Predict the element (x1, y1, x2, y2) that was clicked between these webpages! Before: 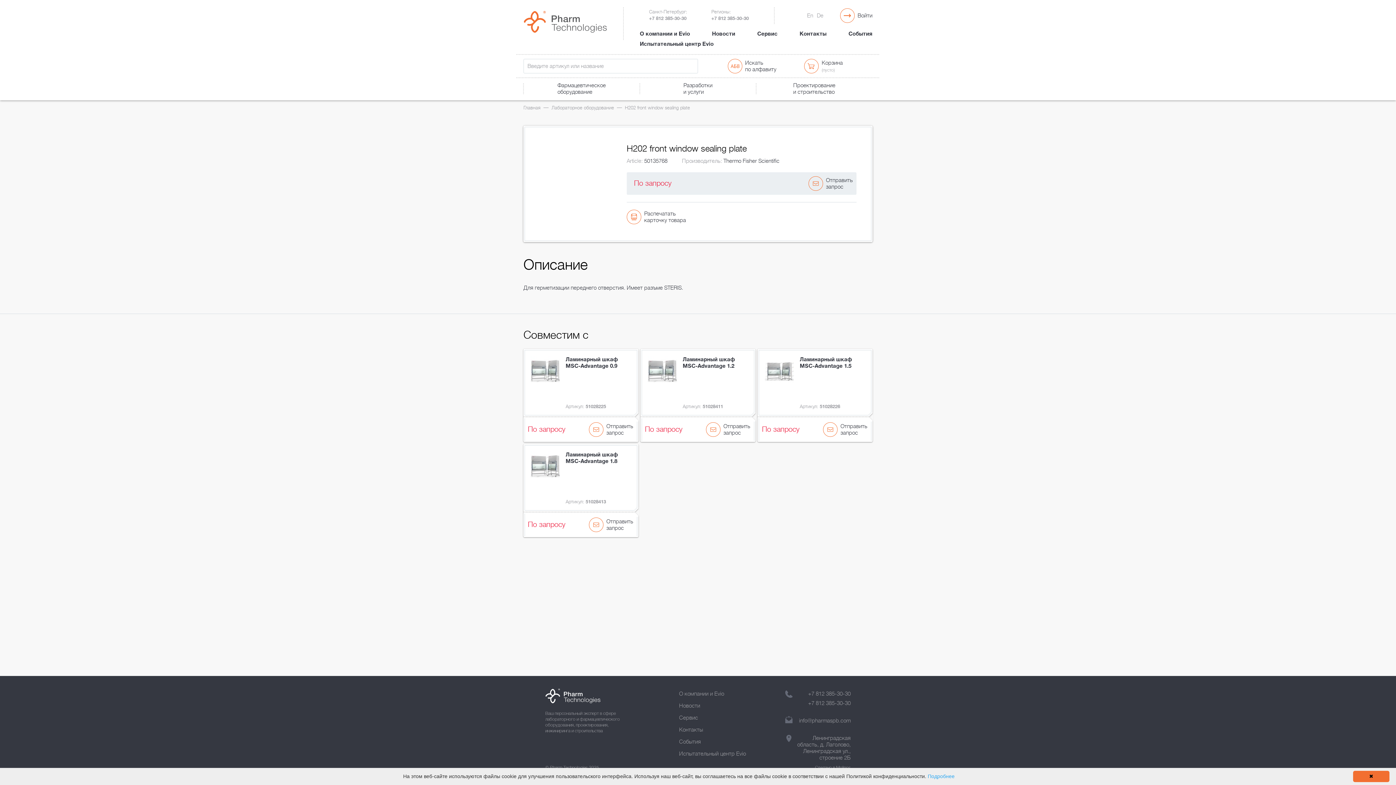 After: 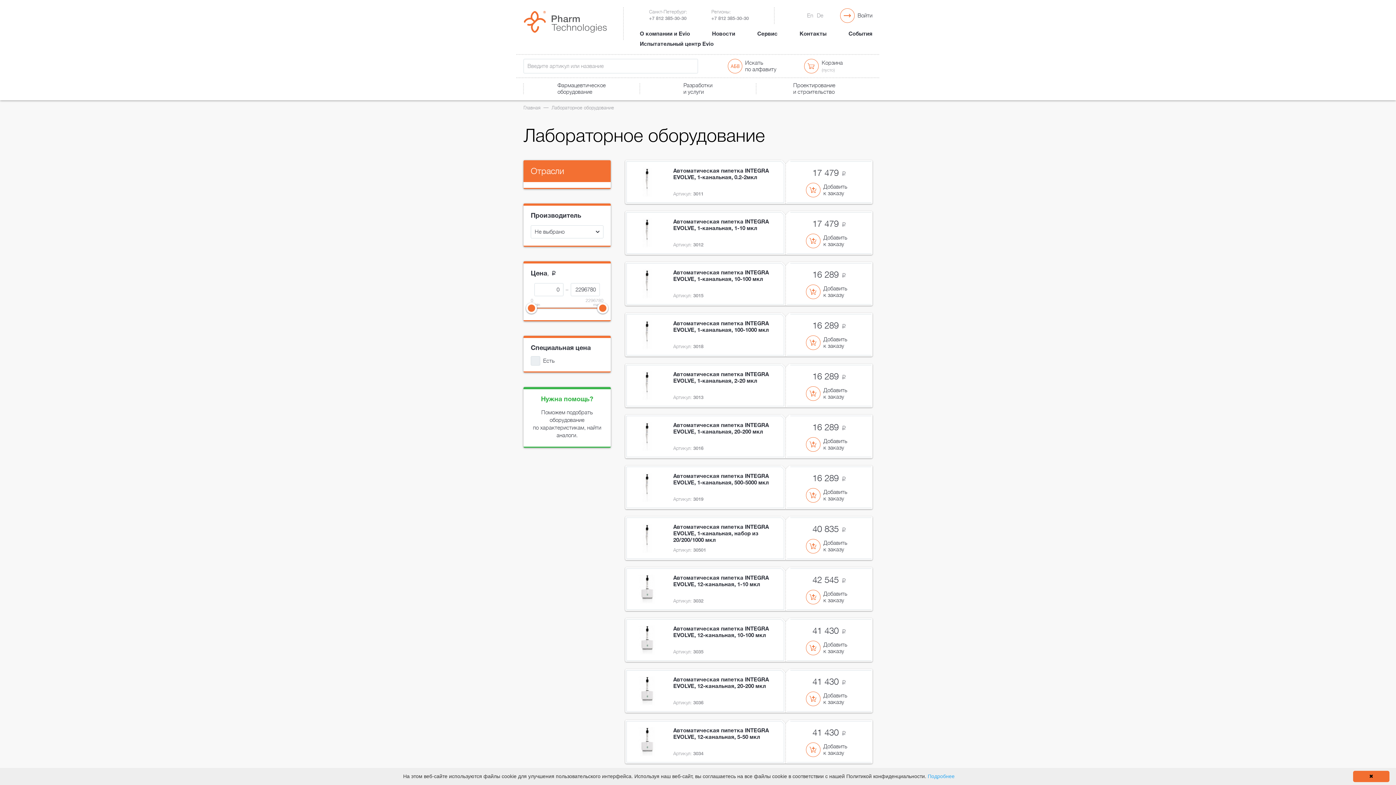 Action: bbox: (551, 104, 614, 111) label: Лабораторное оборудование